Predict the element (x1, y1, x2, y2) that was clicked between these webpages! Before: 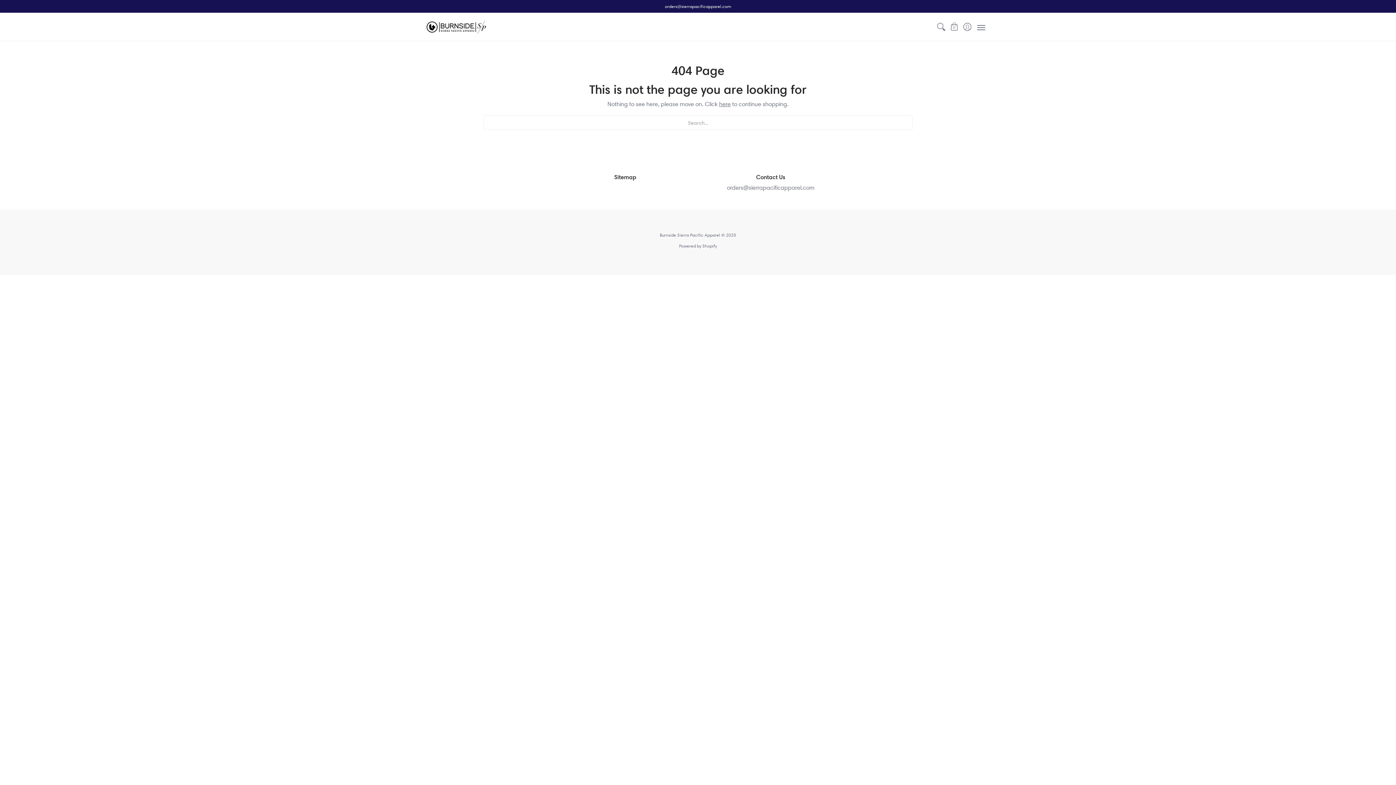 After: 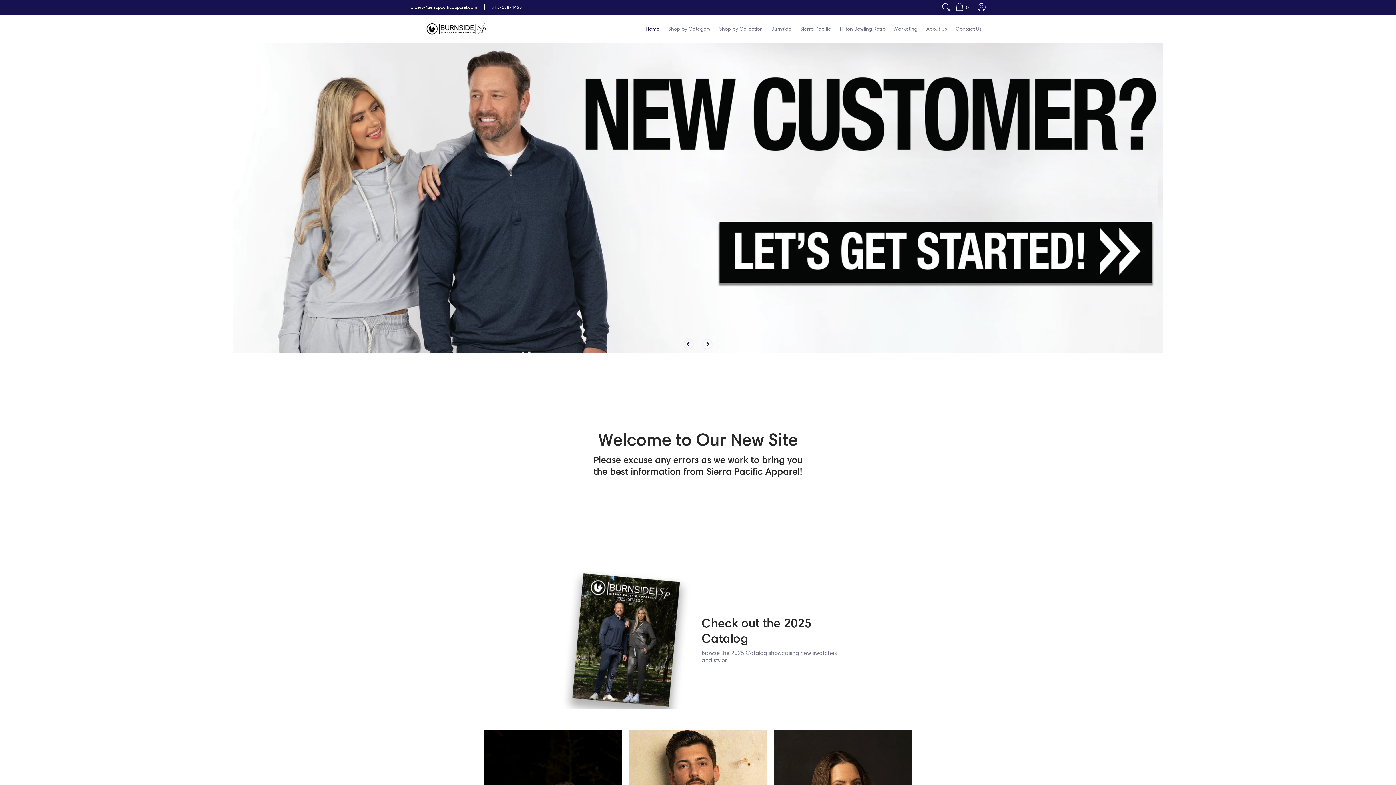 Action: bbox: (660, 232, 720, 237) label: Burnside Sierra Pacific Apparel